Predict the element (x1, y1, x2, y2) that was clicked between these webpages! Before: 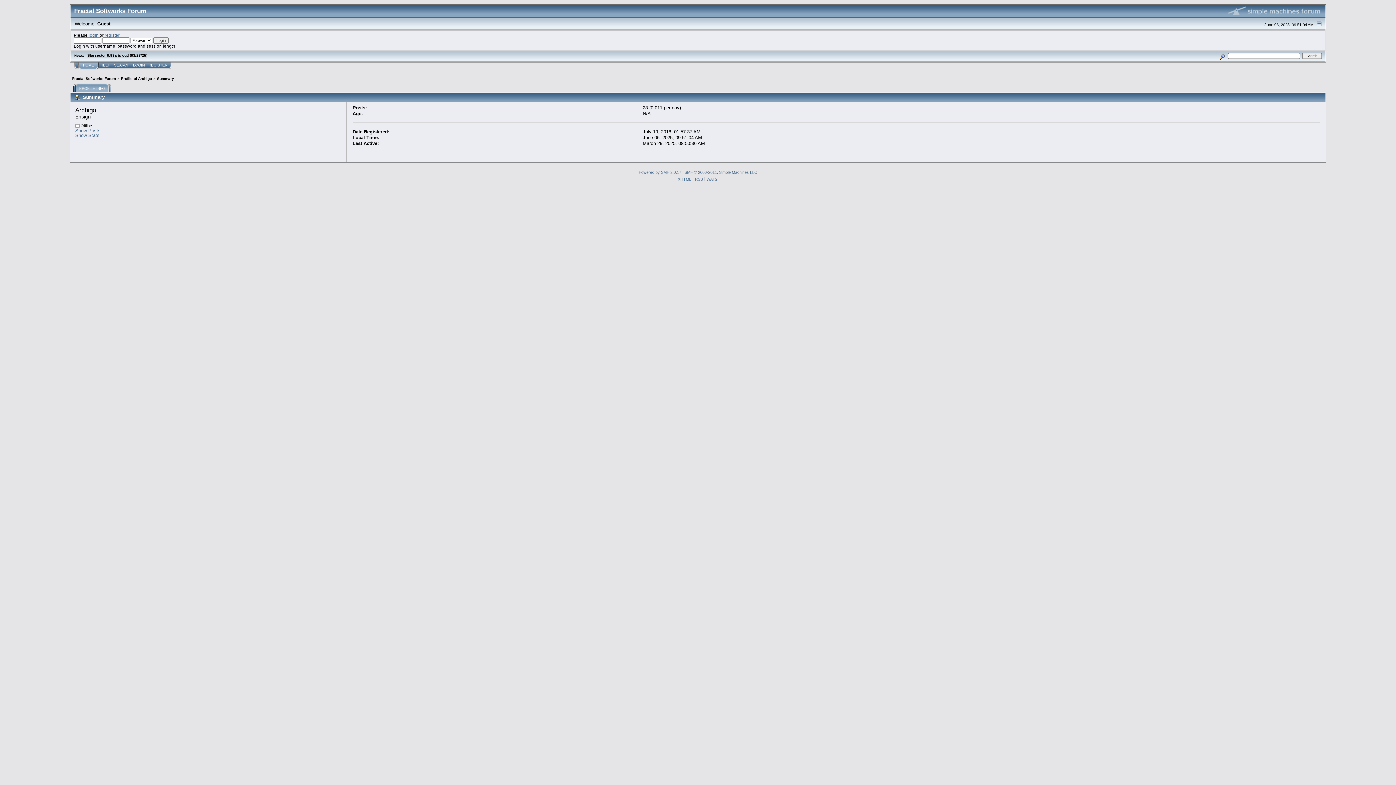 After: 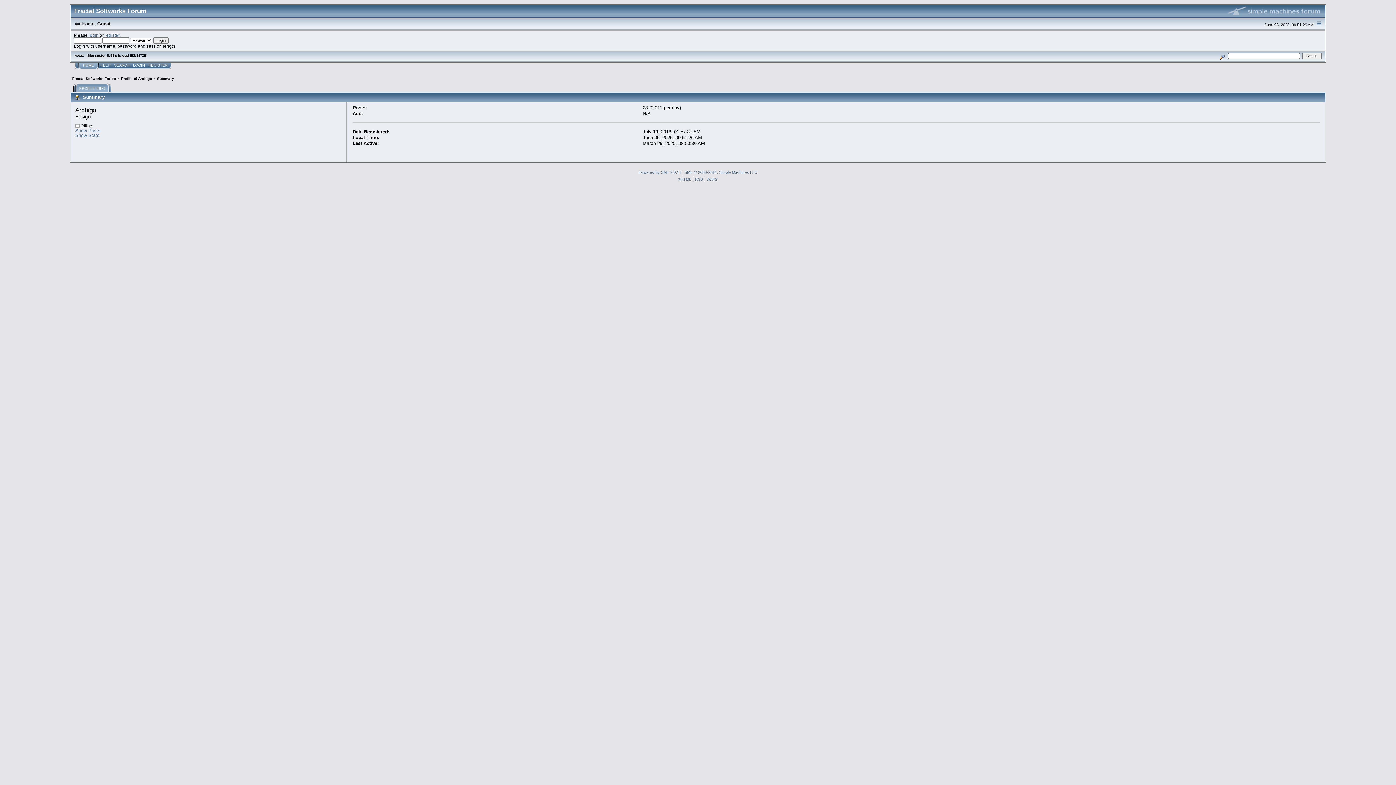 Action: label: Profile of Archigo bbox: (120, 76, 151, 80)